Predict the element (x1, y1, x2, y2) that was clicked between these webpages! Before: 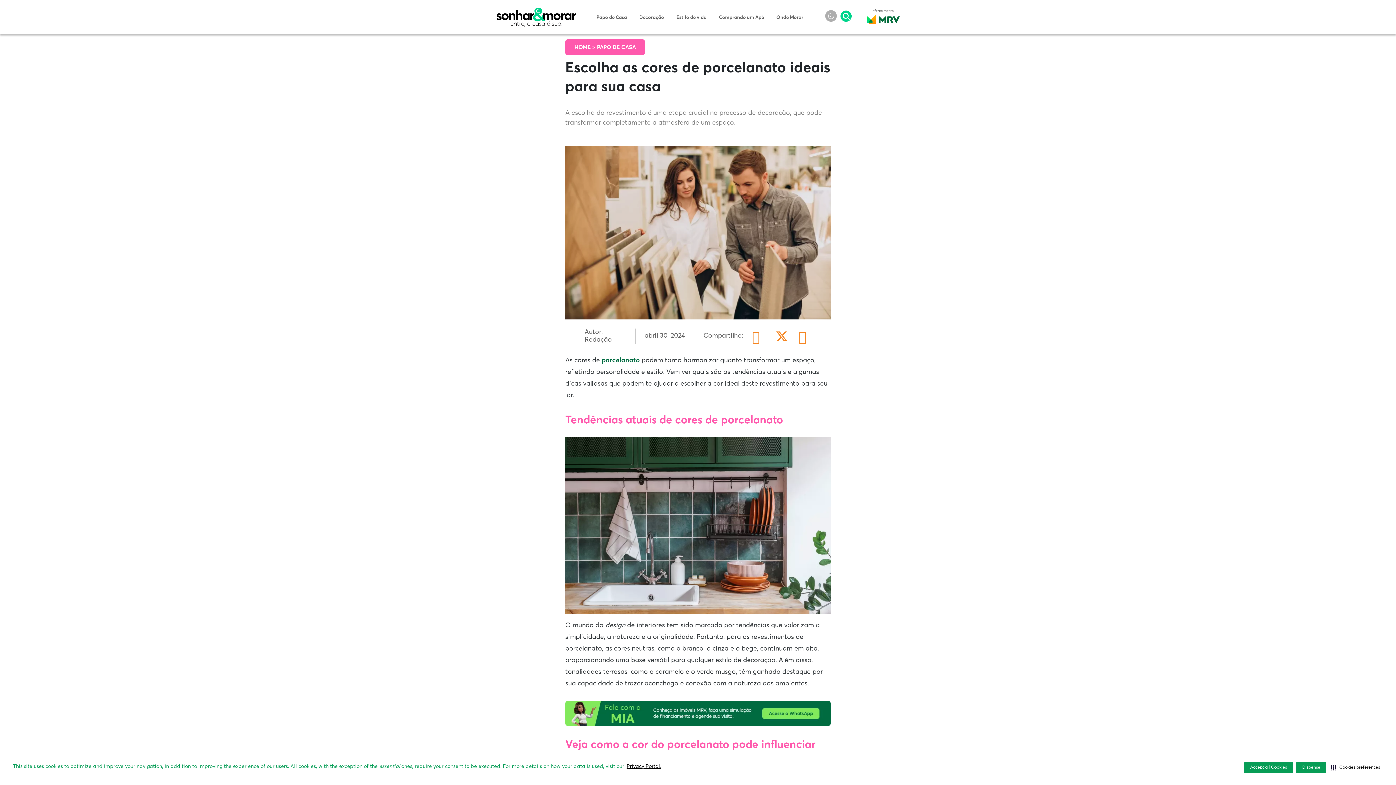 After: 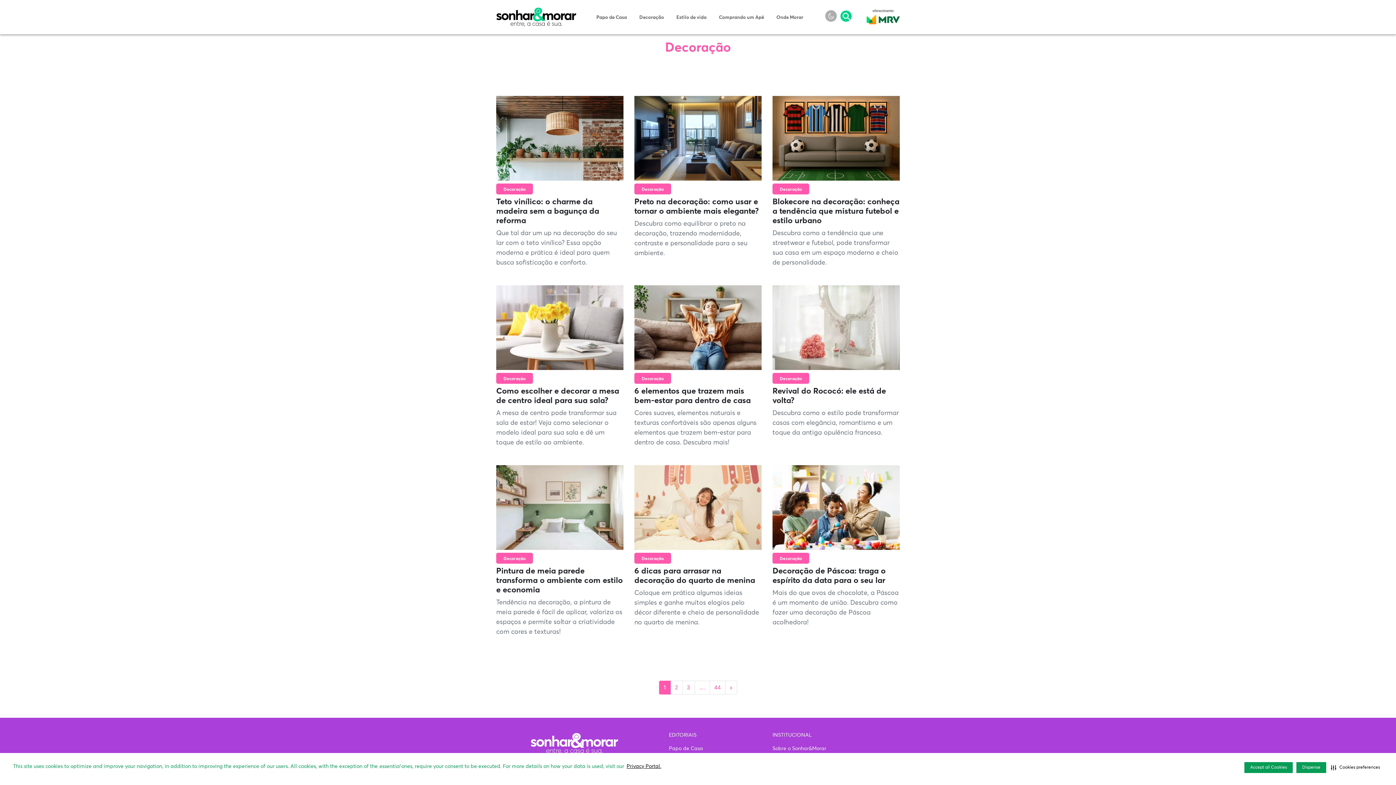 Action: bbox: (639, 14, 664, 21) label: Decoração